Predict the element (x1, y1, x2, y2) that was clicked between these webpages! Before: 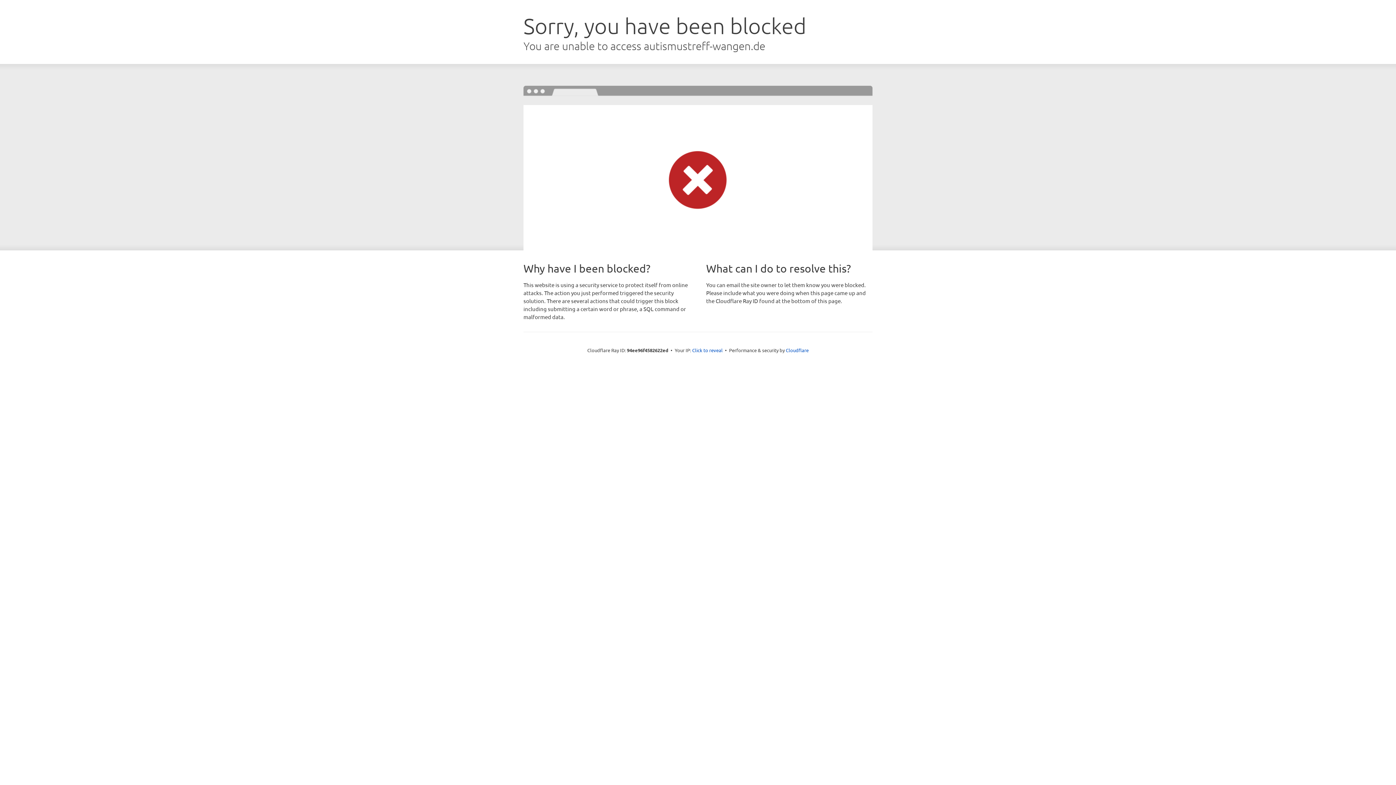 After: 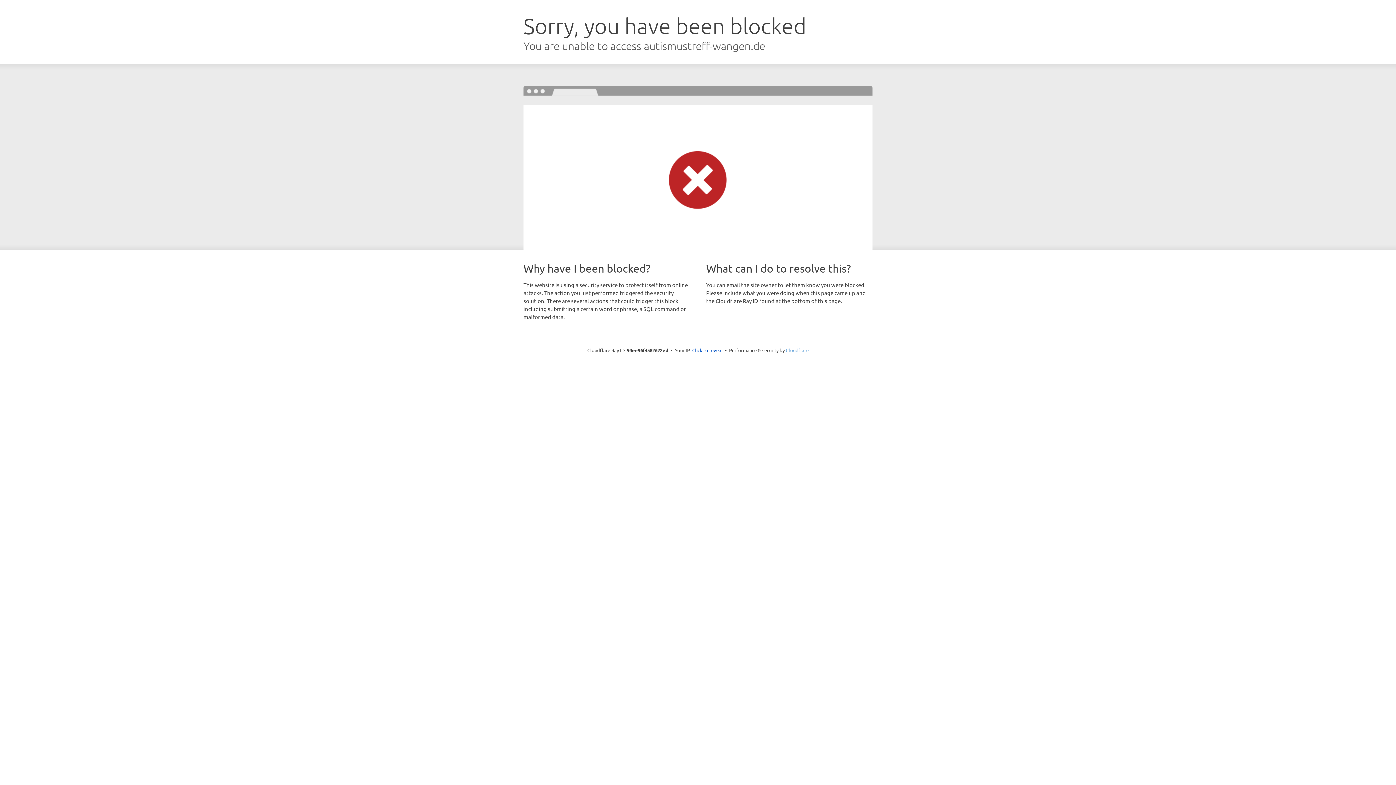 Action: label: Cloudflare bbox: (786, 347, 808, 353)